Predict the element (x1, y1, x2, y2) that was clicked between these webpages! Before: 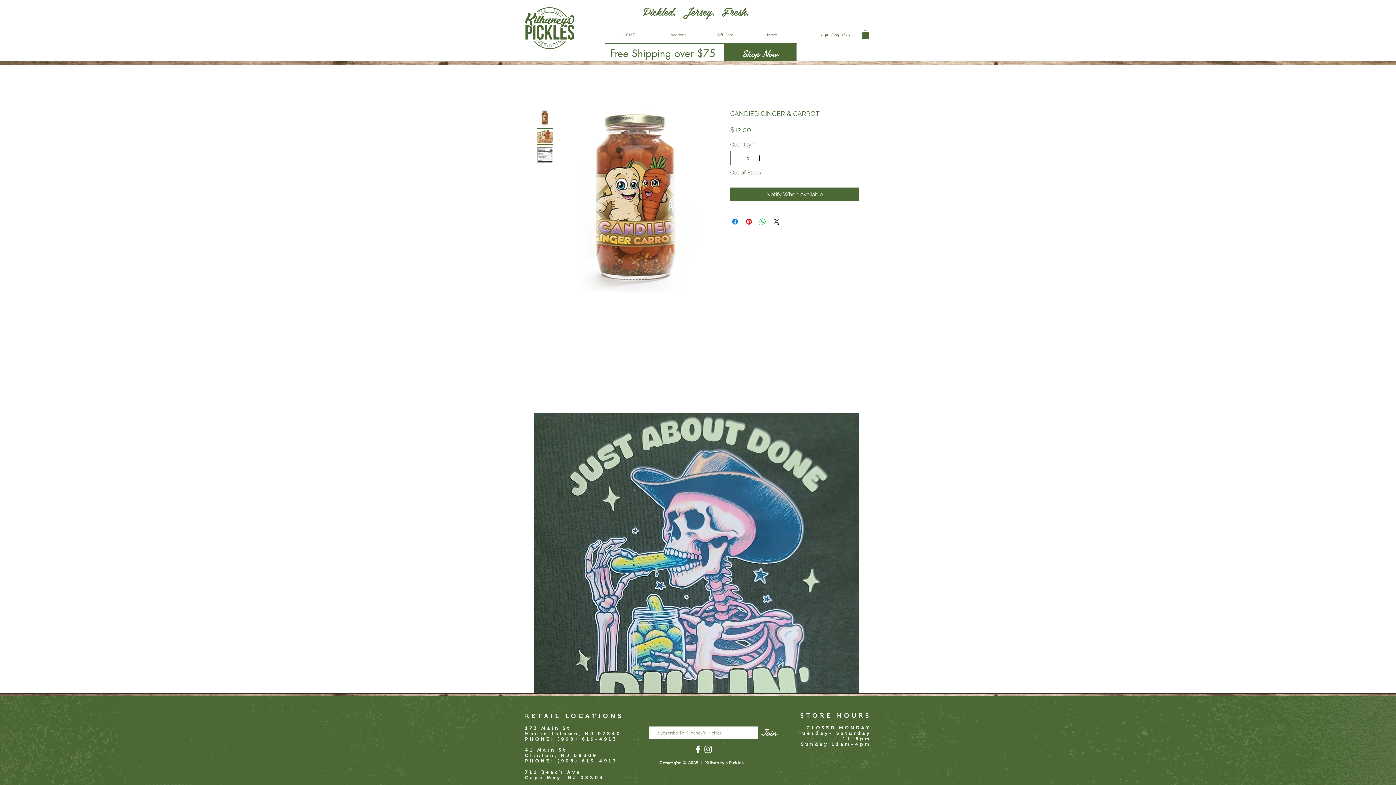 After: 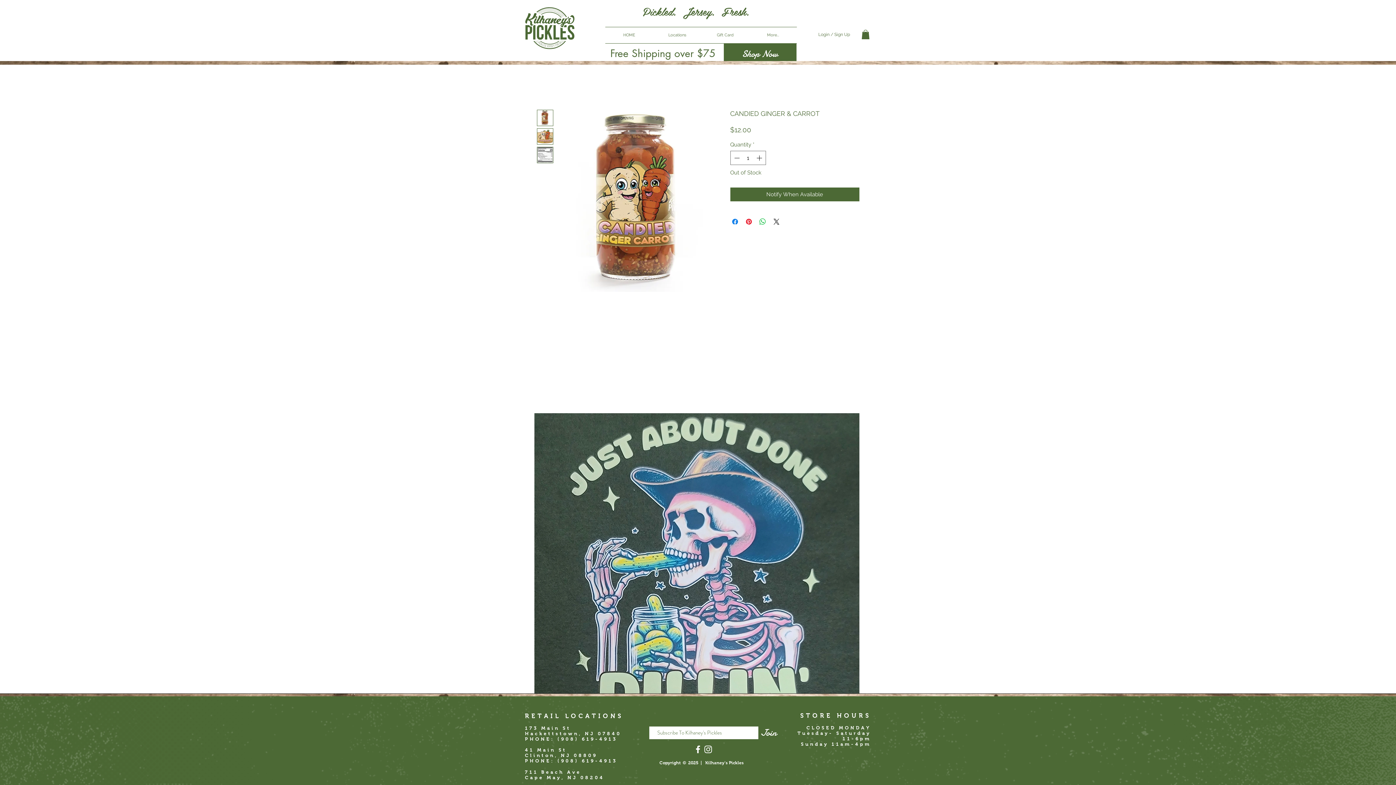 Action: bbox: (536, 128, 553, 144)